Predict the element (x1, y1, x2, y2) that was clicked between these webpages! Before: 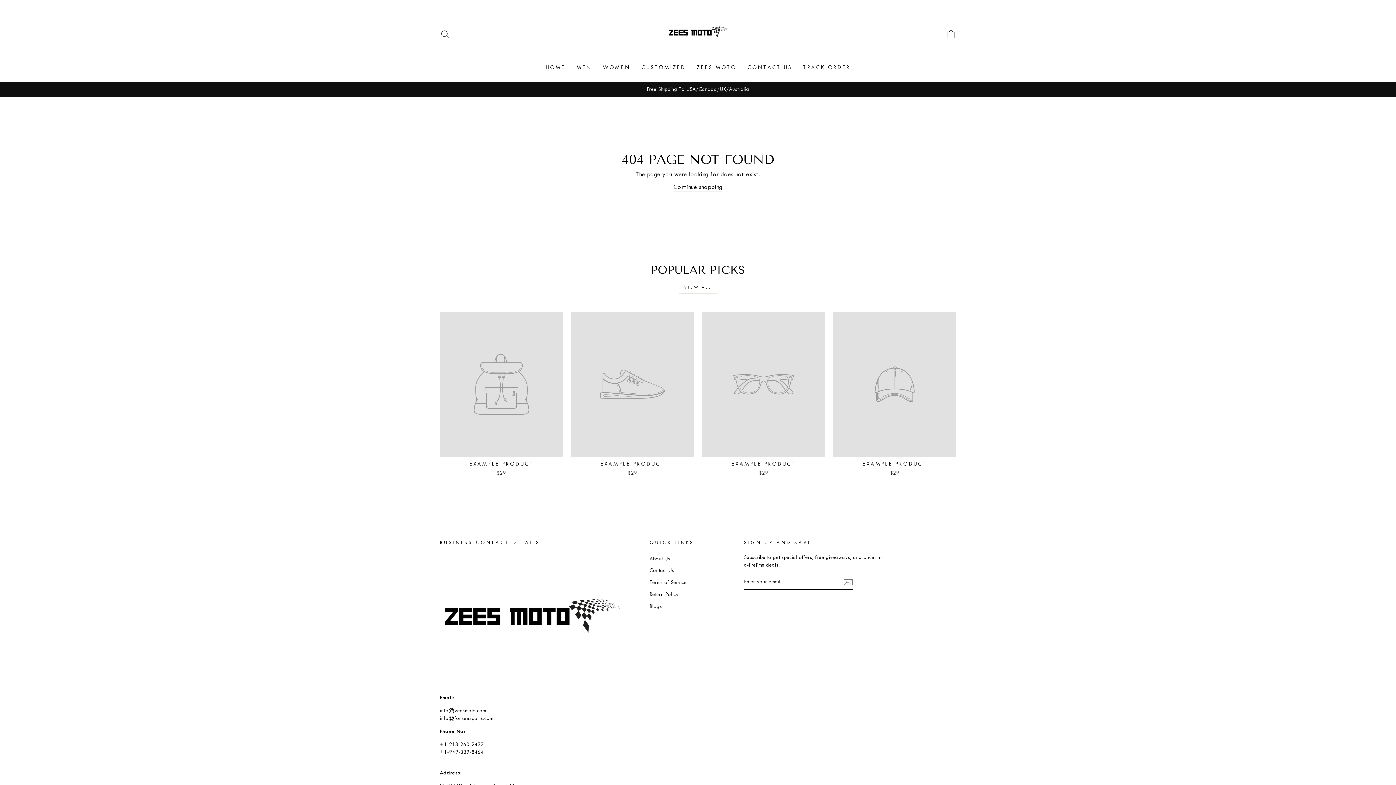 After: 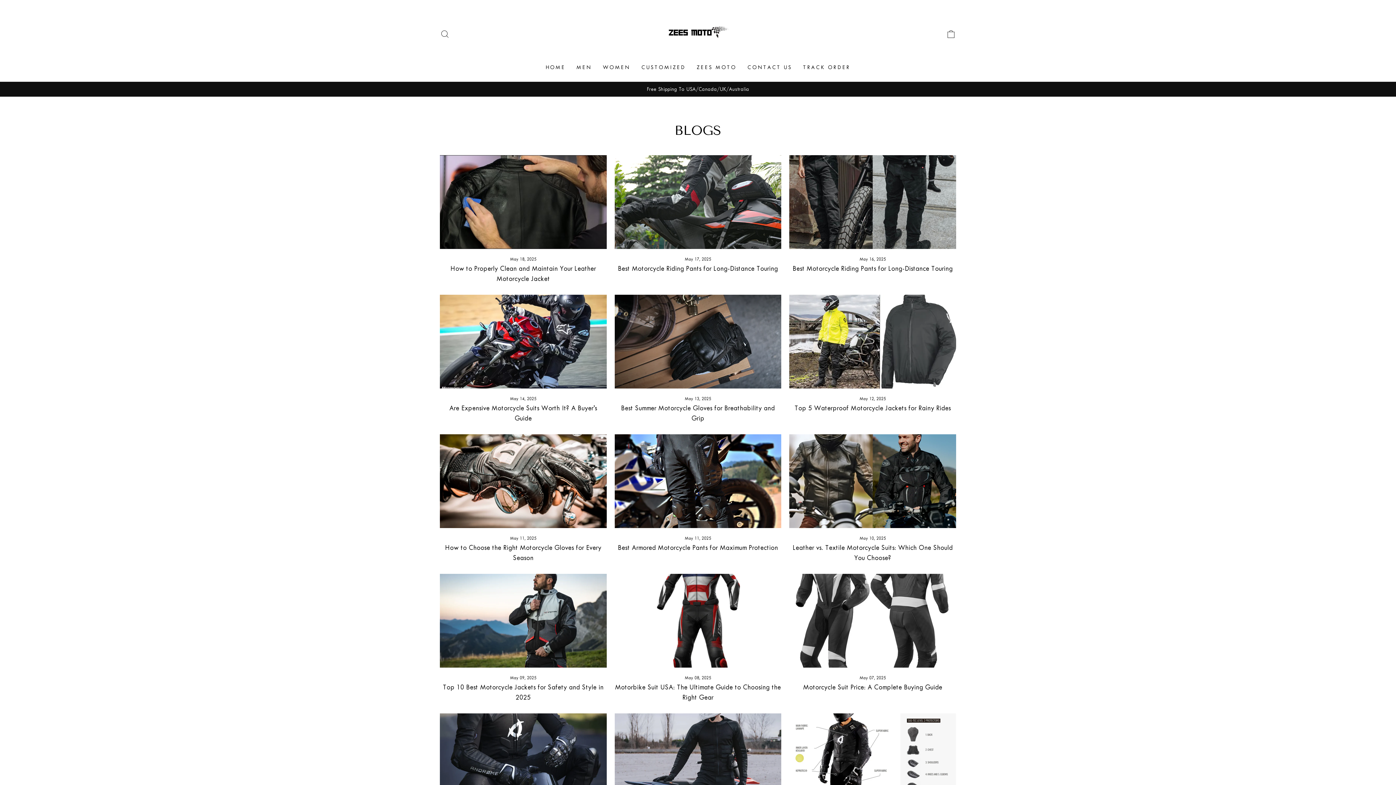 Action: label: Blogs bbox: (649, 601, 662, 611)